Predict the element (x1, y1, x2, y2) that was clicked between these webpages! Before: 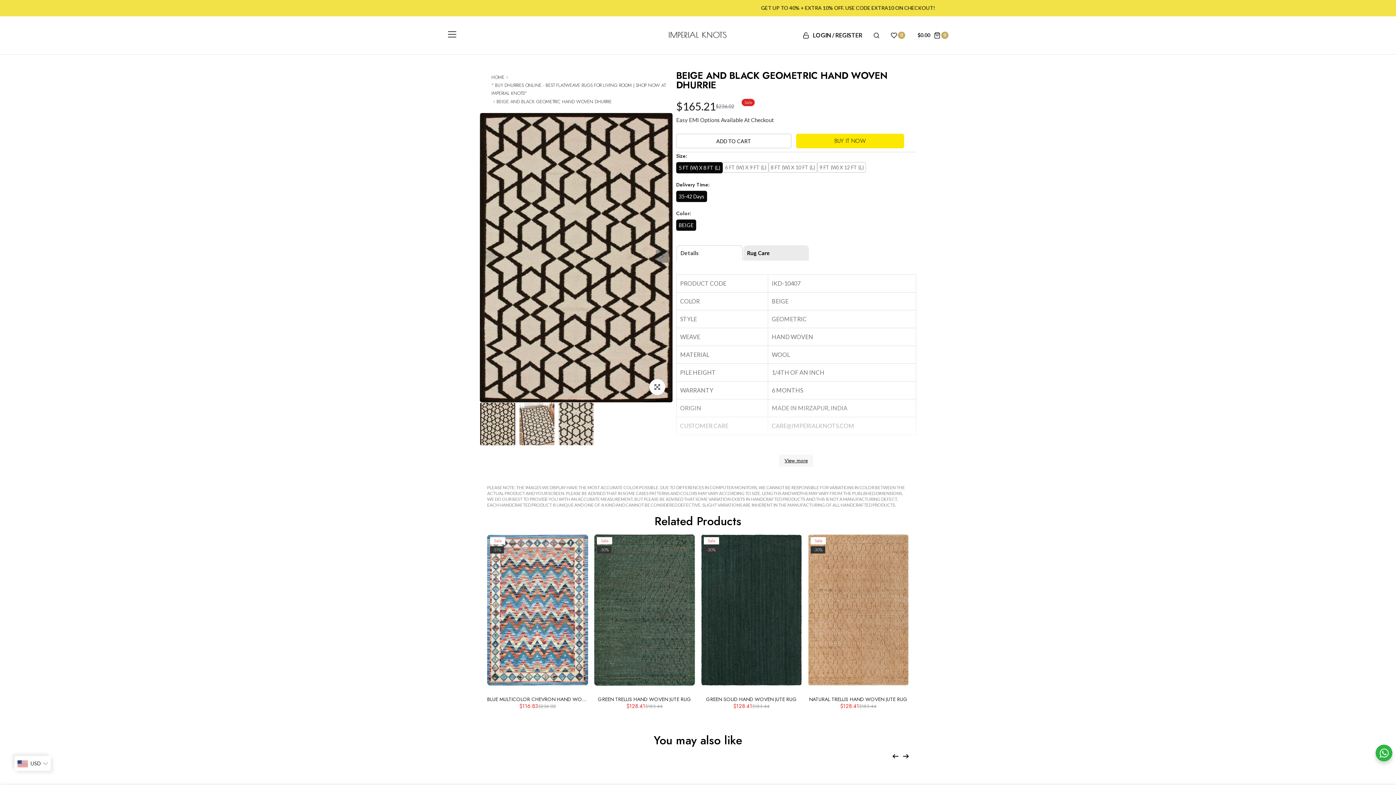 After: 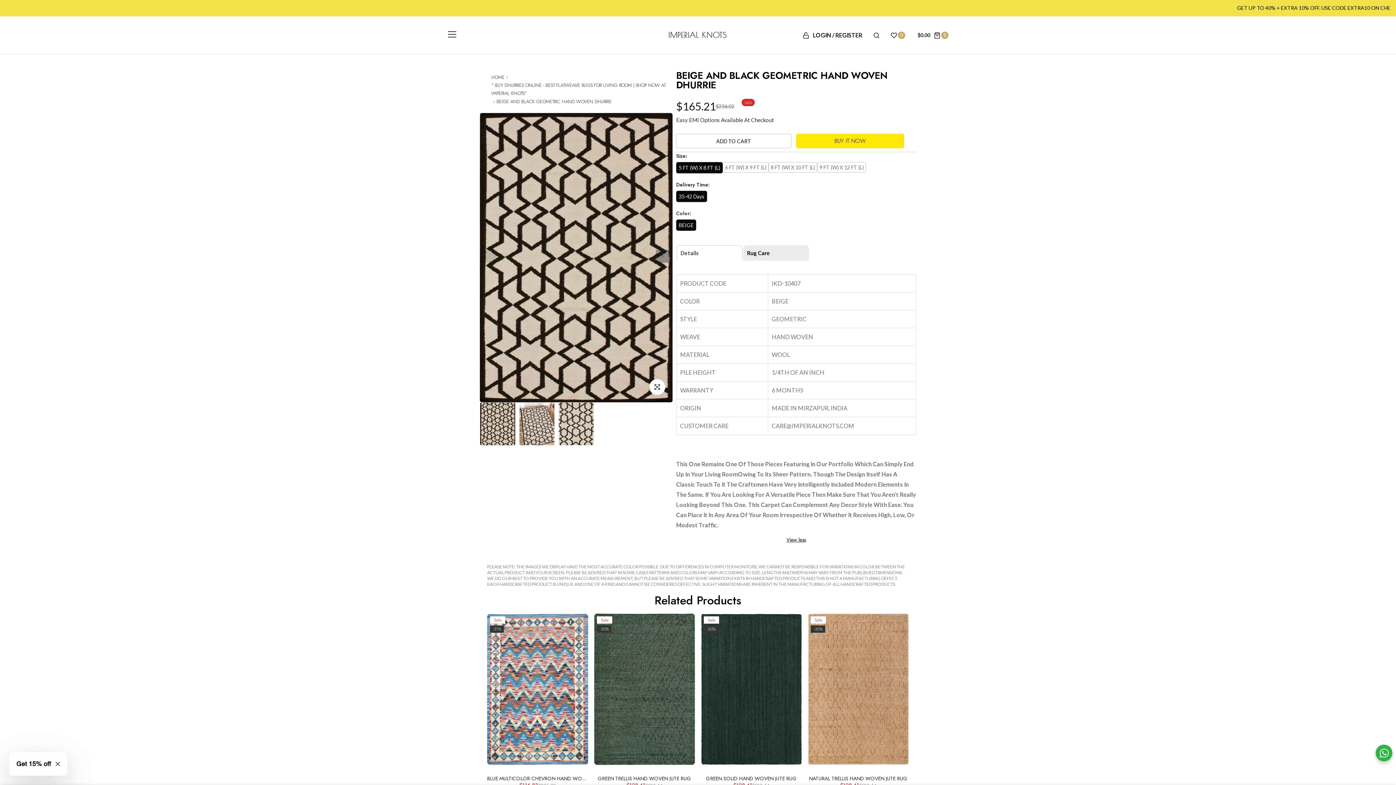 Action: bbox: (779, 454, 813, 466) label: View more